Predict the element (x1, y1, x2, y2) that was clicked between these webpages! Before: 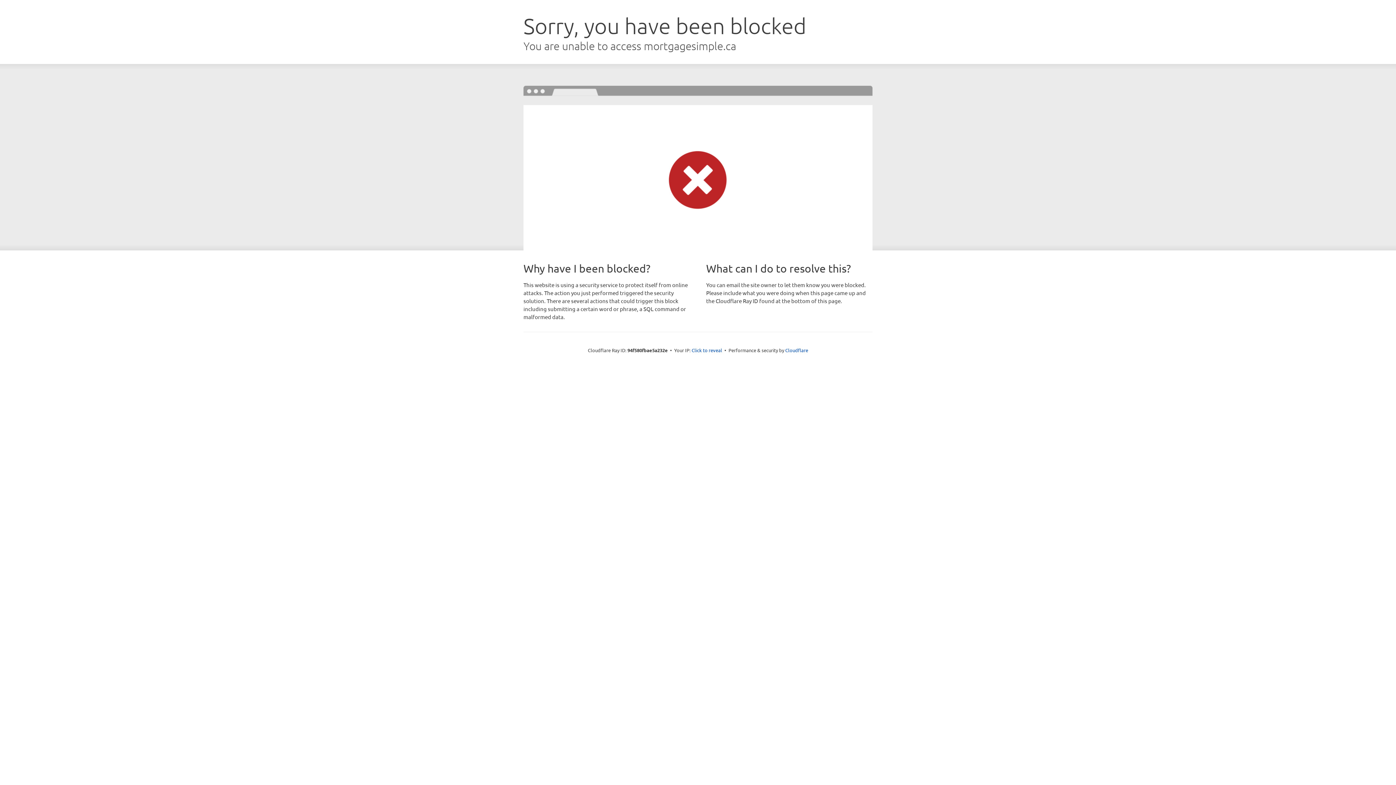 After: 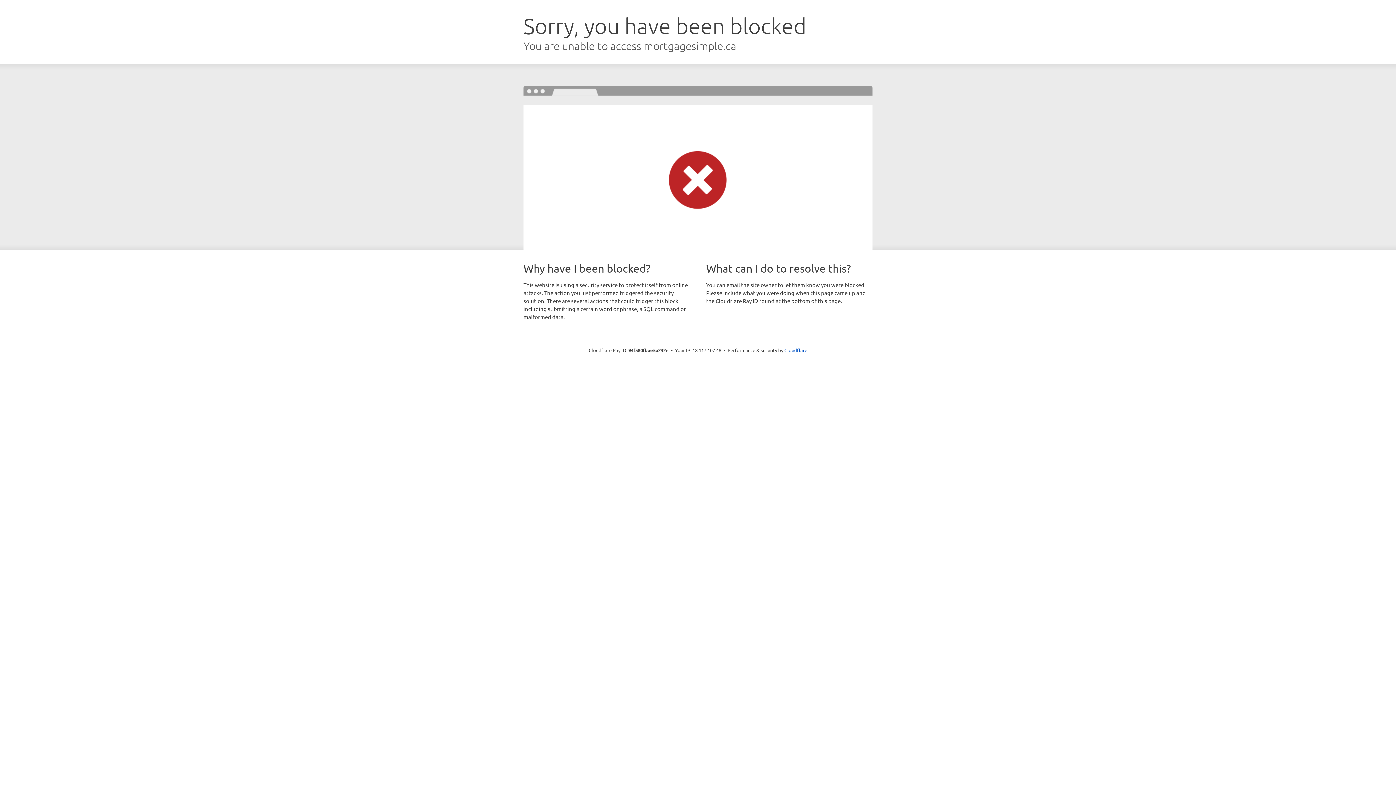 Action: label: Click to reveal bbox: (691, 346, 722, 353)